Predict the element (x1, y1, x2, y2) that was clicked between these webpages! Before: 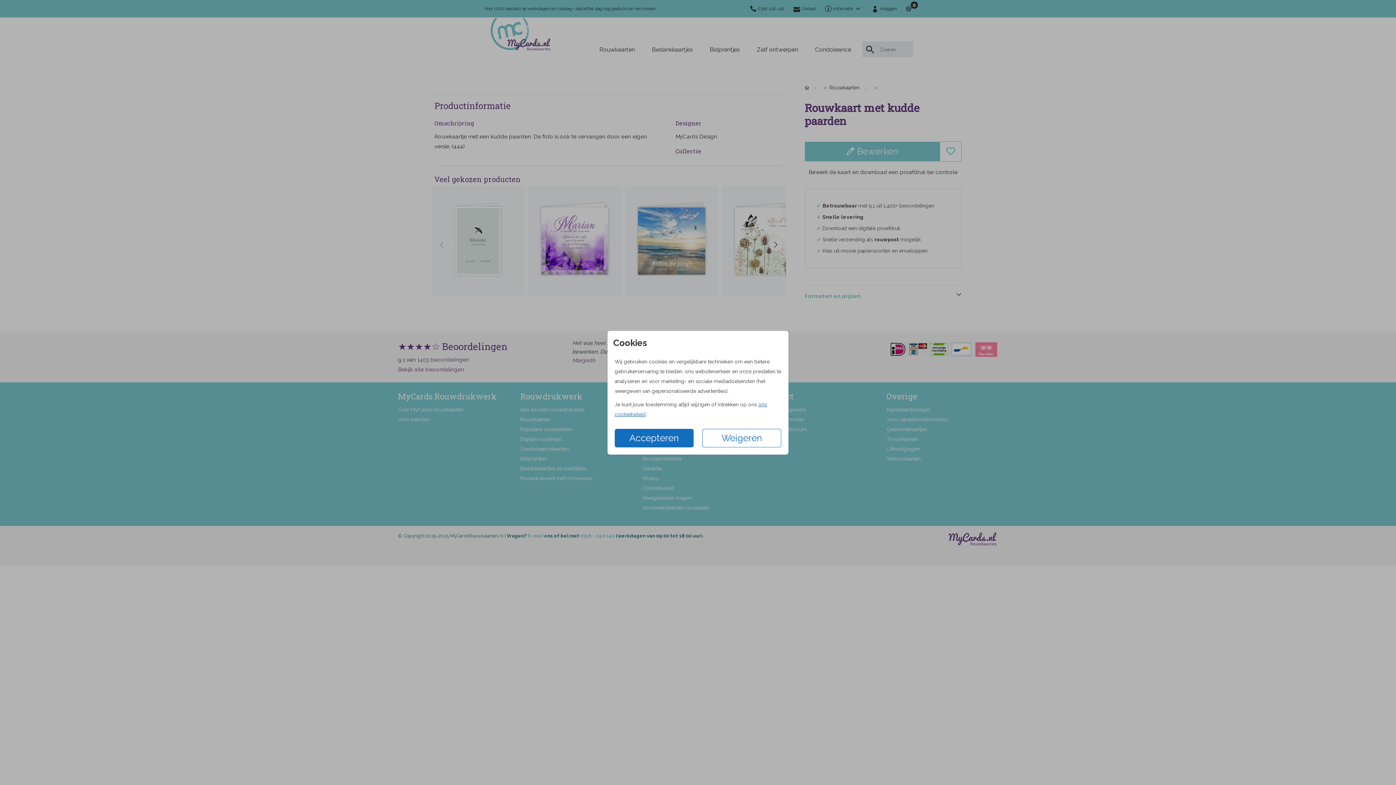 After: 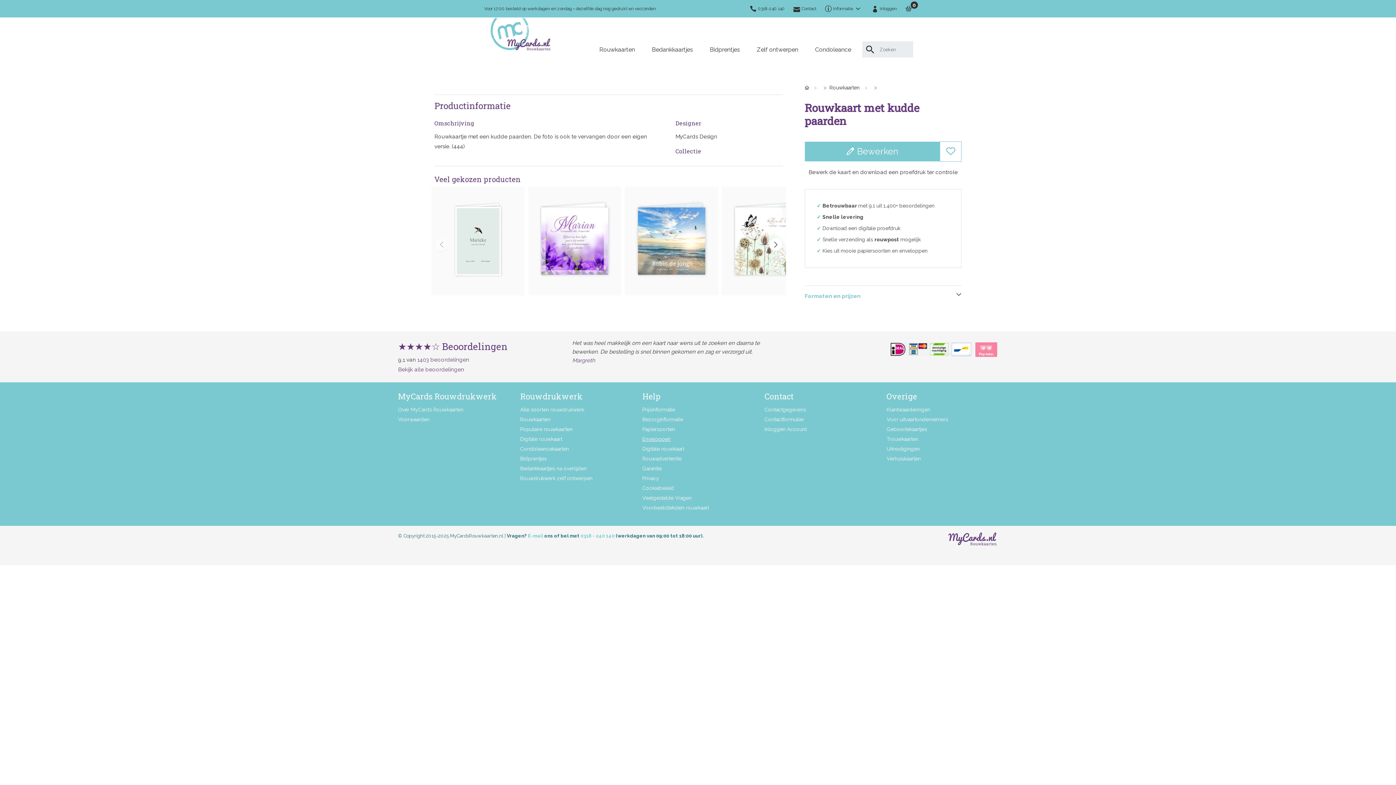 Action: label: Accepteren bbox: (614, 428, 693, 447)